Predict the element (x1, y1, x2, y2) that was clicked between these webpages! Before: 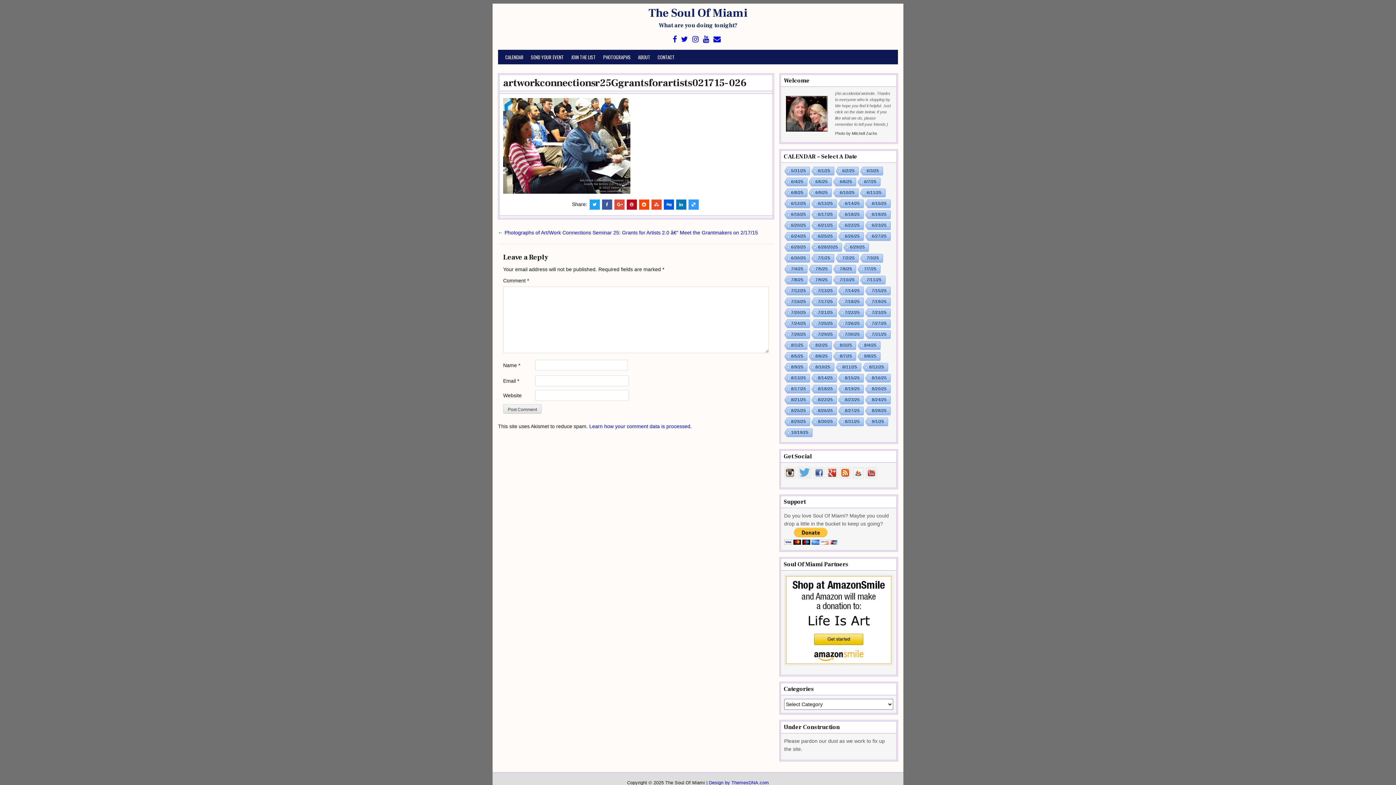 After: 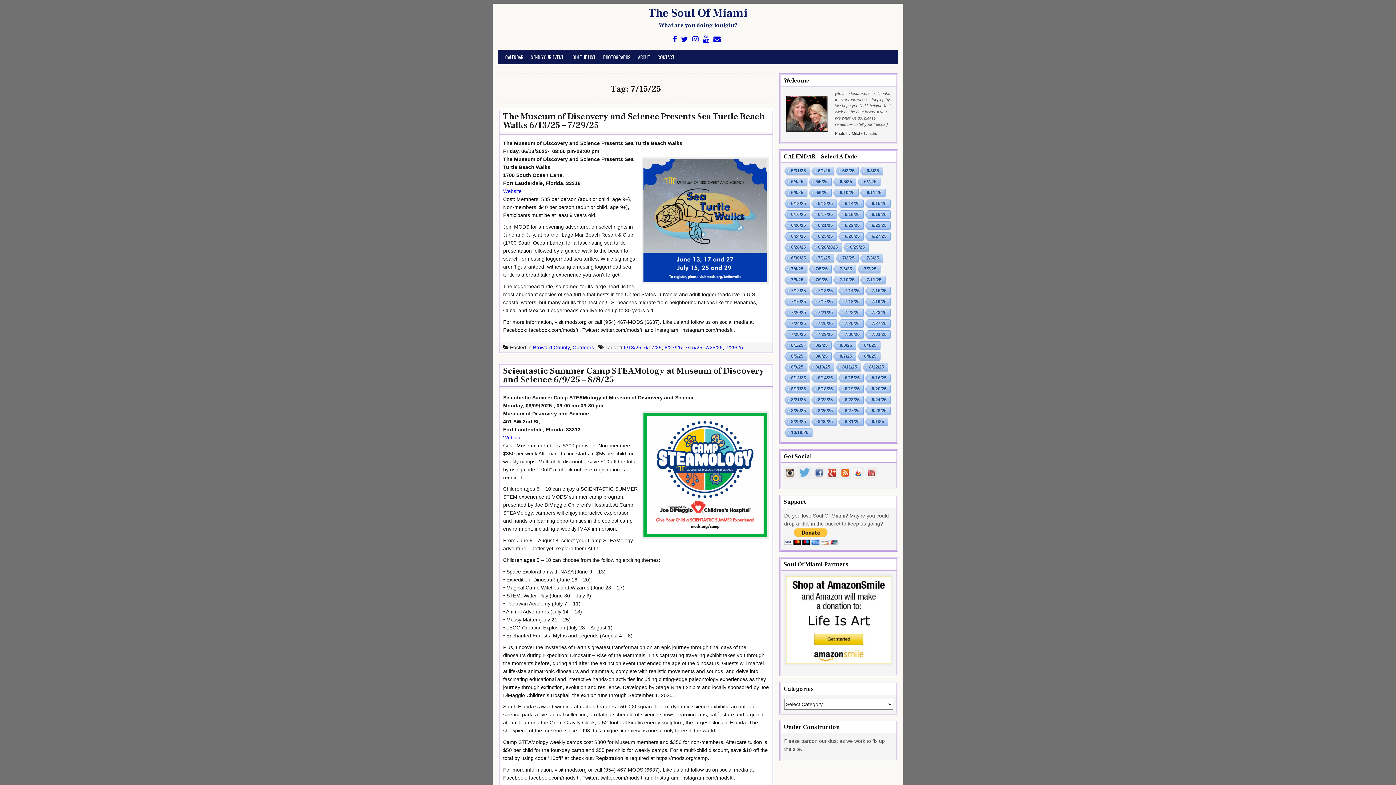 Action: bbox: (864, 287, 890, 296) label: 7/15/25